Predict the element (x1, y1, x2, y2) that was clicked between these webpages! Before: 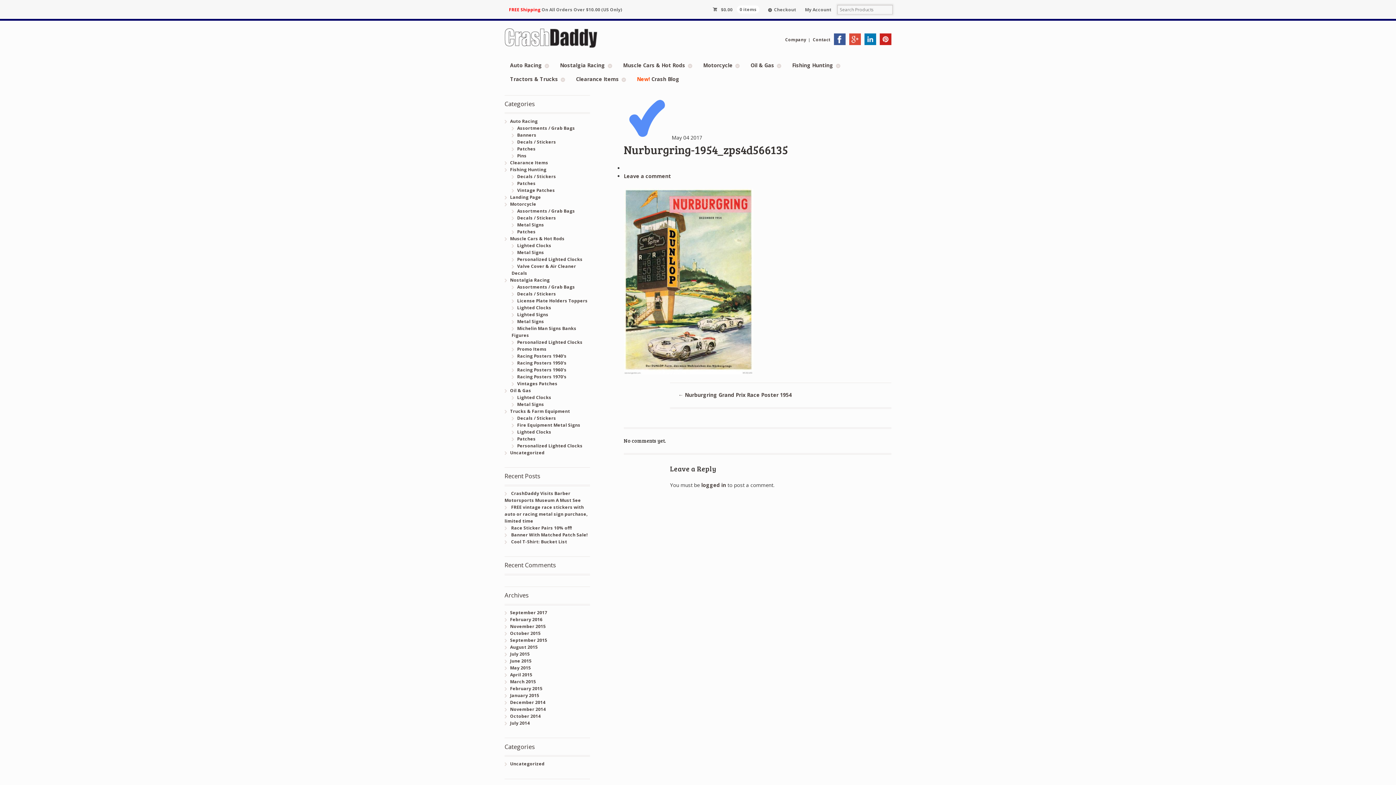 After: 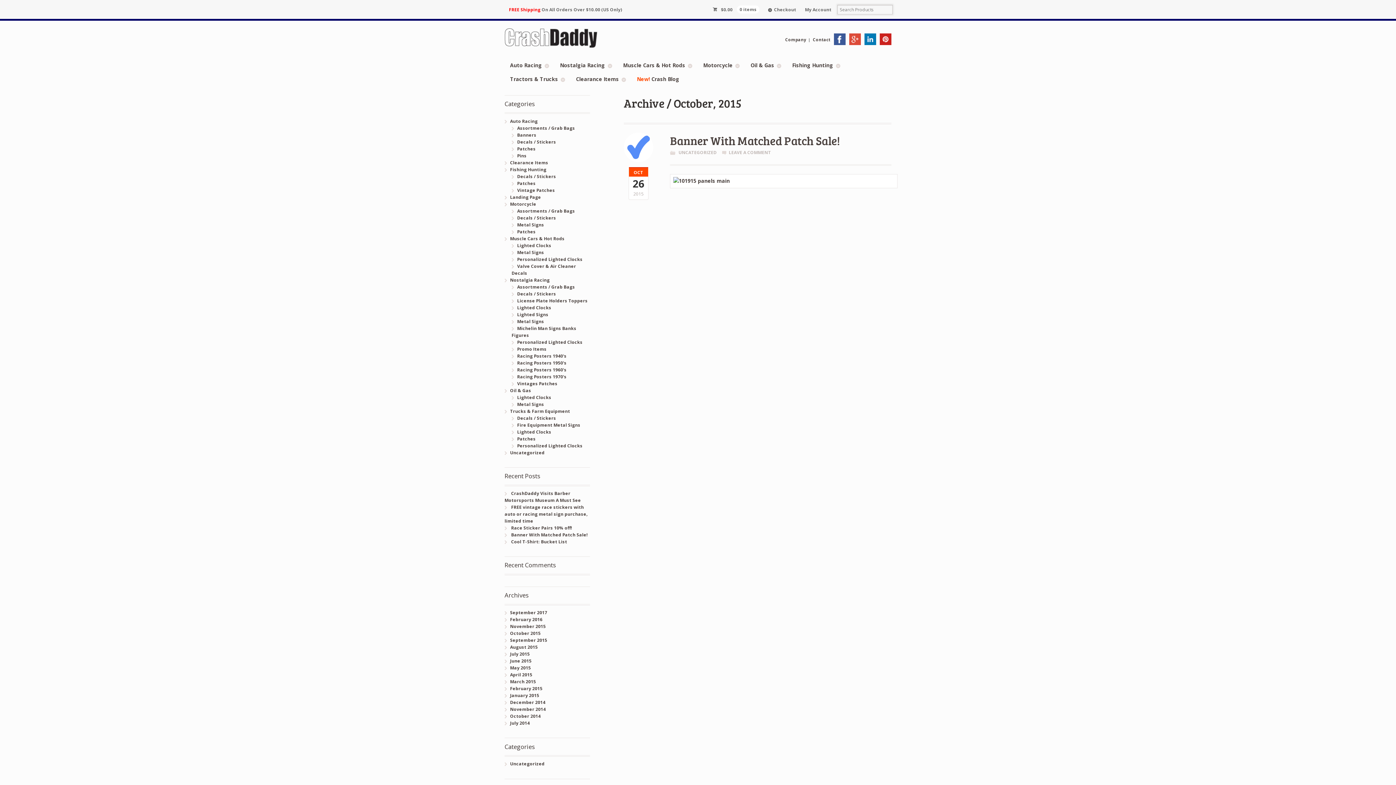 Action: bbox: (510, 630, 540, 636) label: October 2015